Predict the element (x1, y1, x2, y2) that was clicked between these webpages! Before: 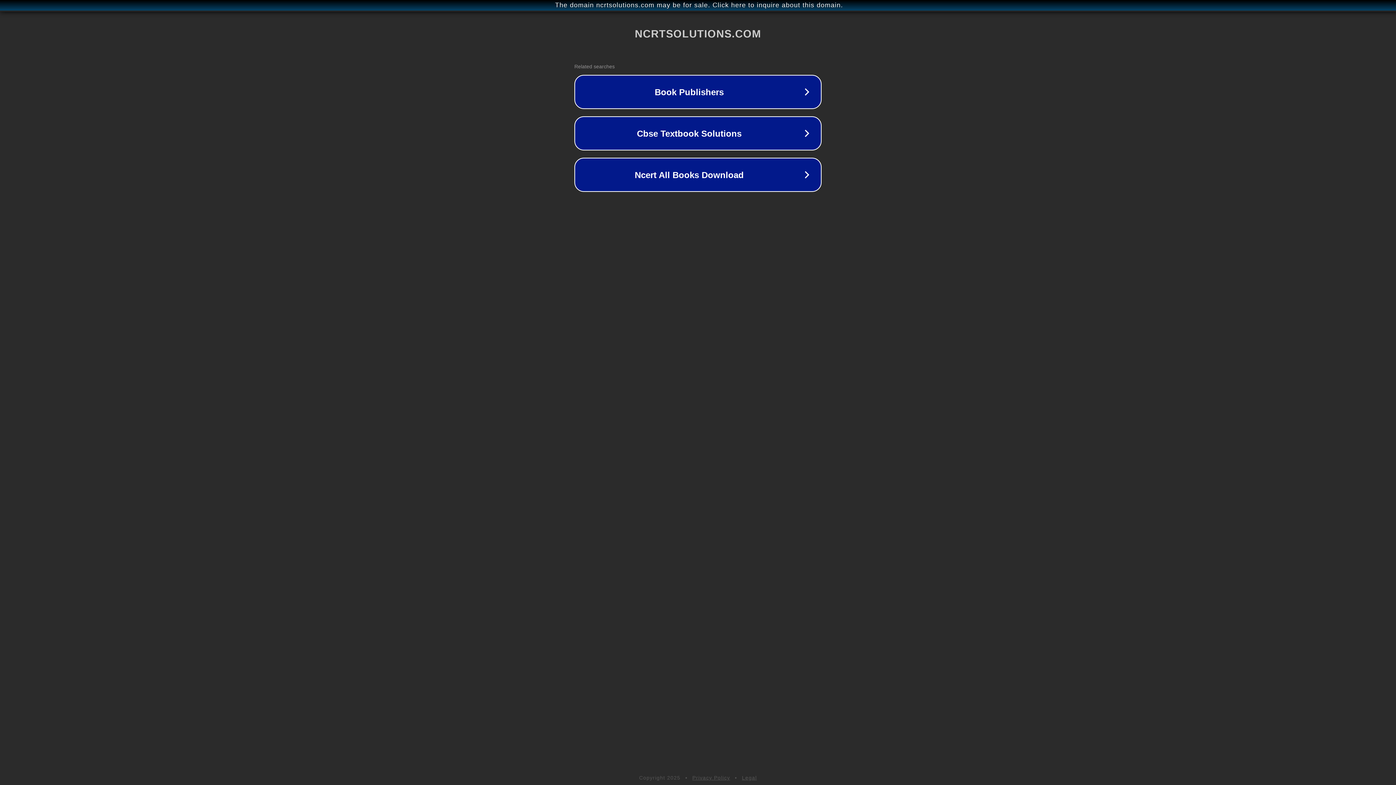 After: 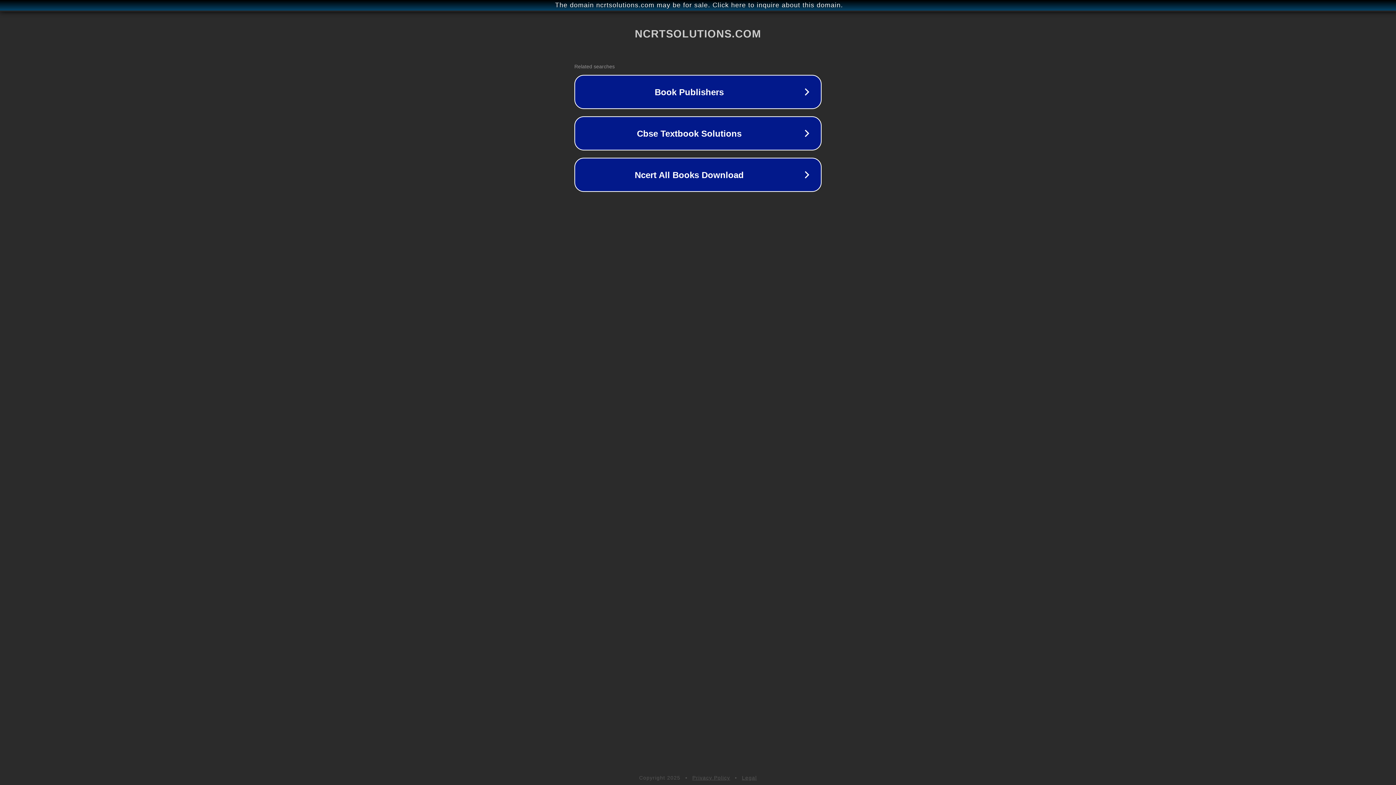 Action: bbox: (692, 775, 730, 781) label: Privacy Policy